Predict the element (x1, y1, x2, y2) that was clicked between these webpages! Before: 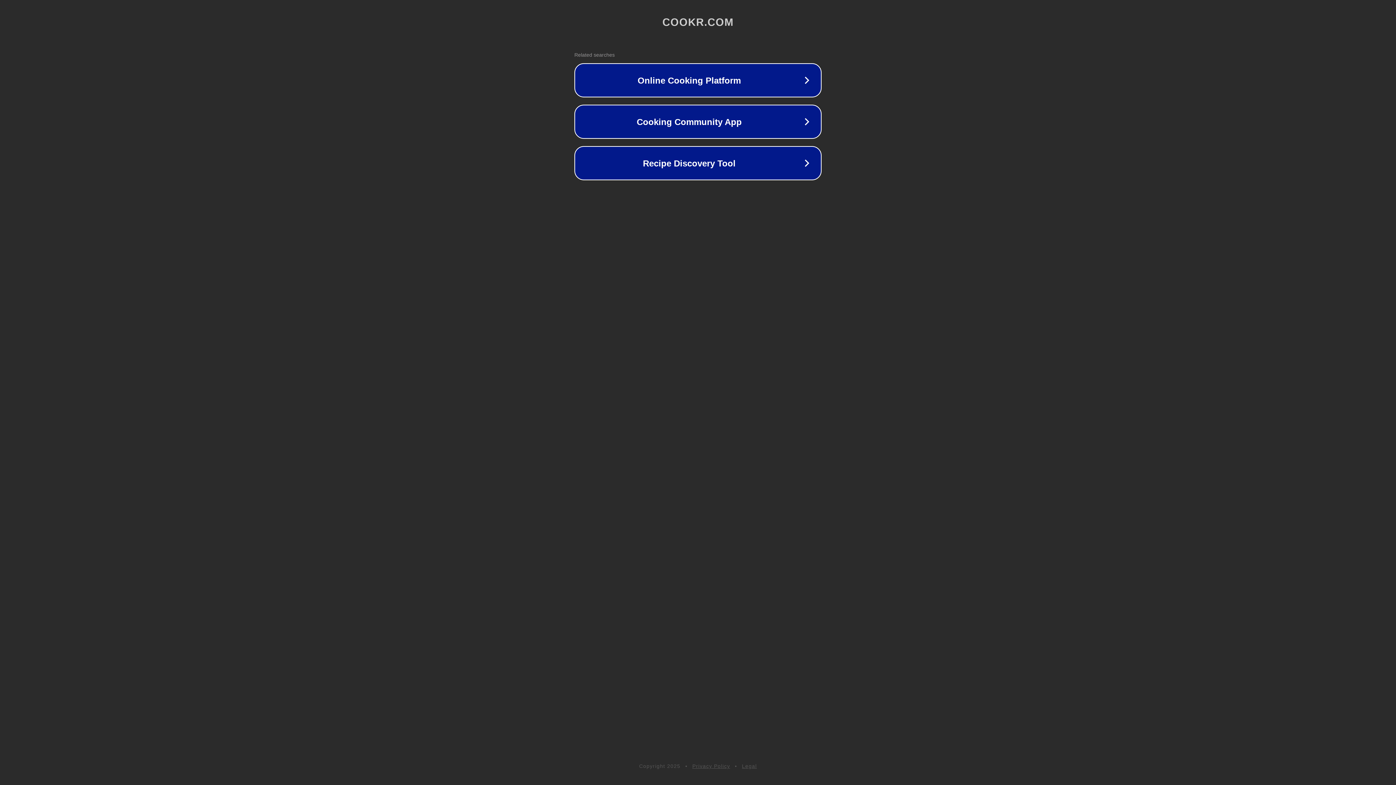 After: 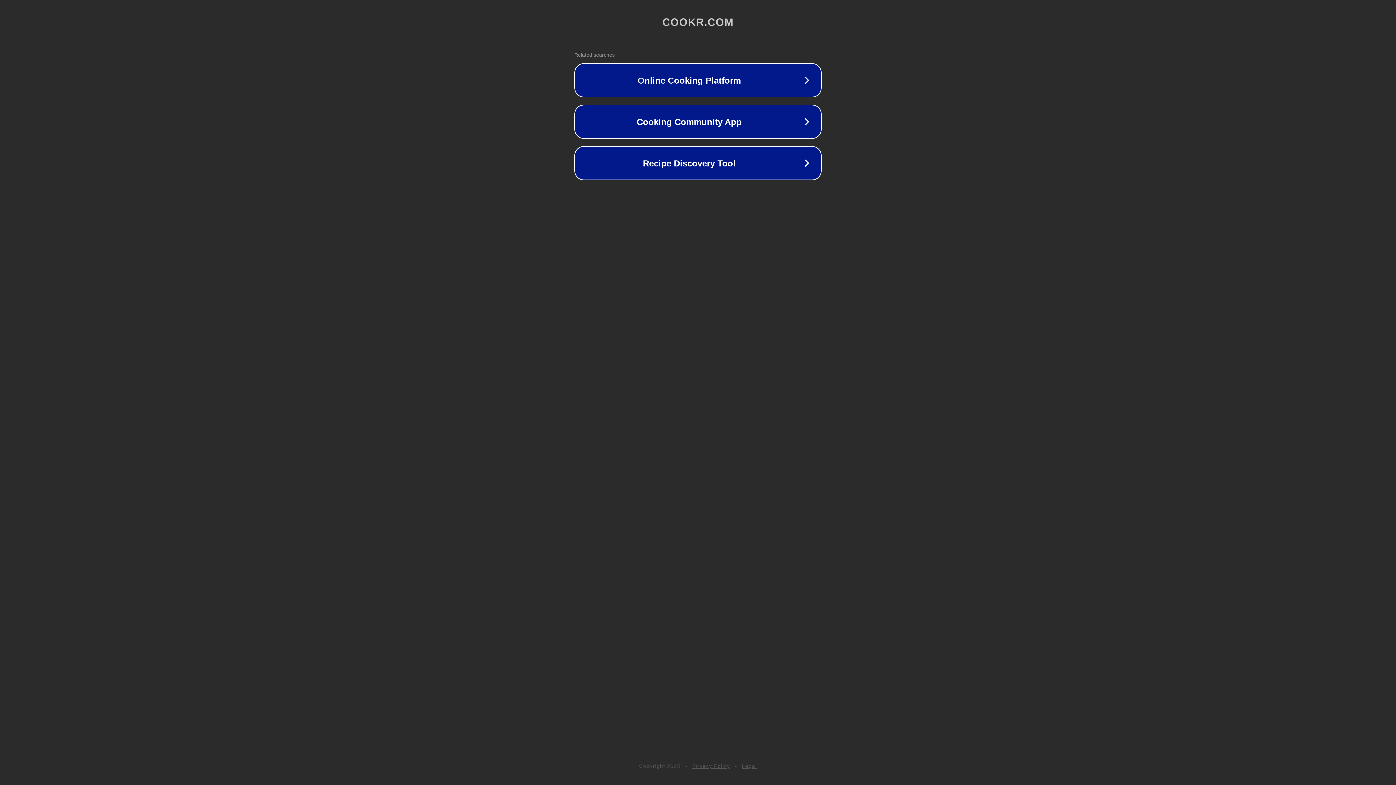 Action: bbox: (742, 763, 757, 769) label: Legal